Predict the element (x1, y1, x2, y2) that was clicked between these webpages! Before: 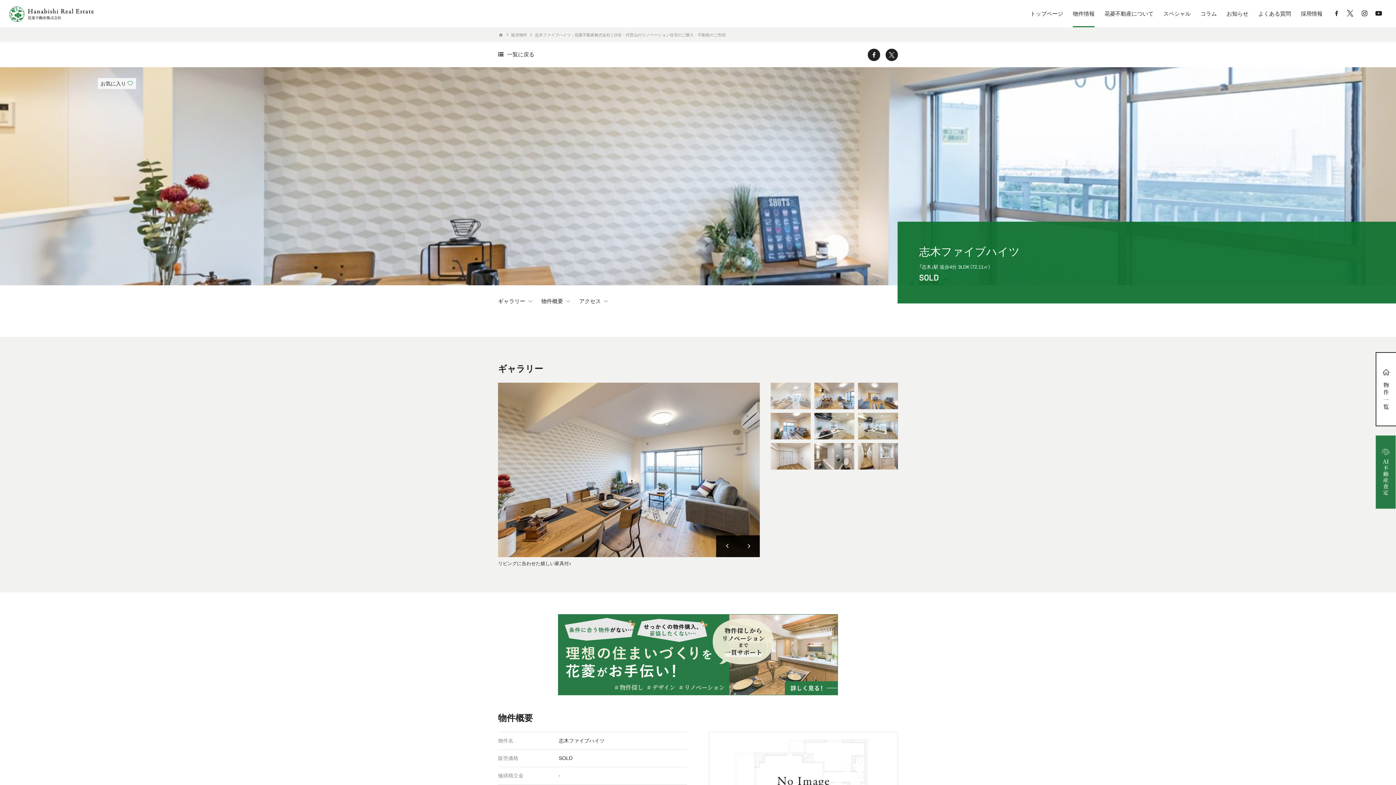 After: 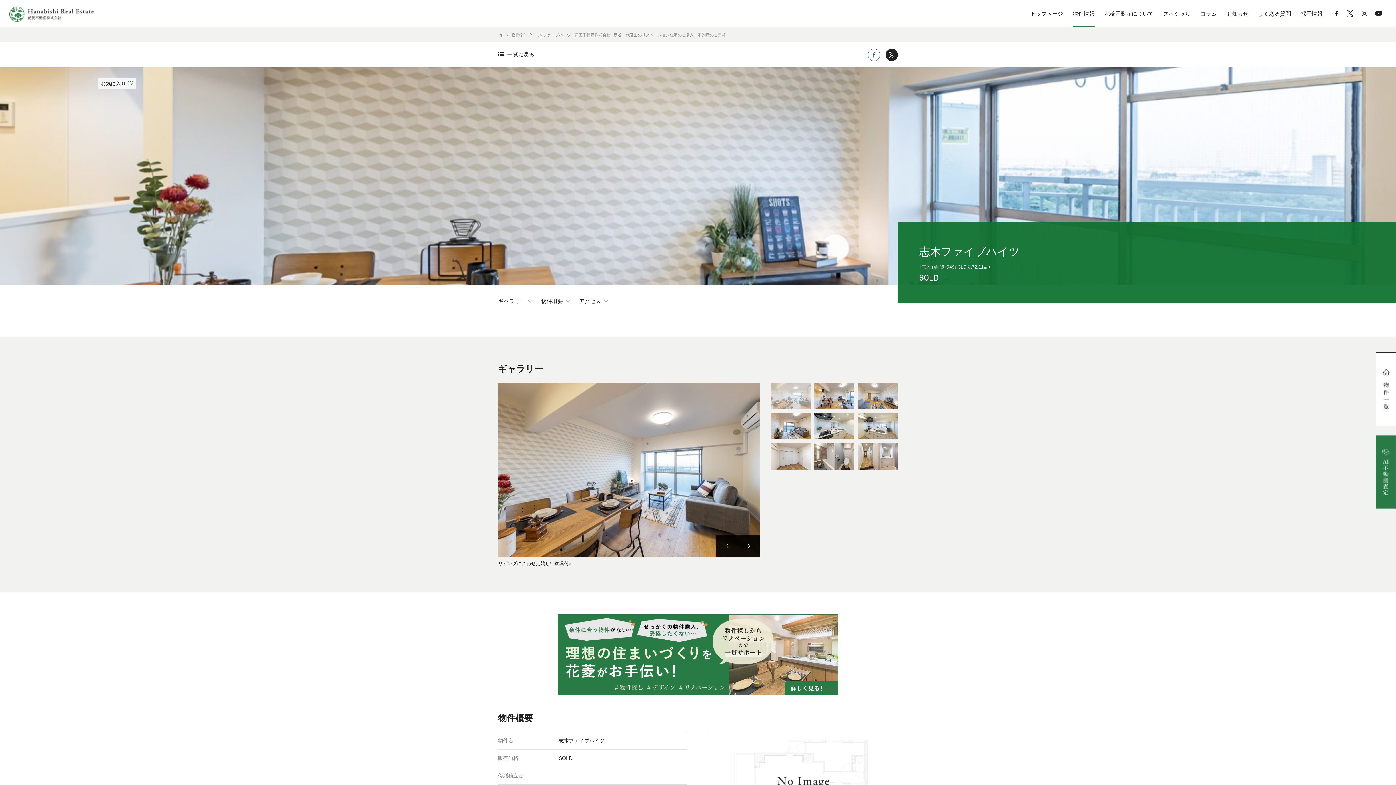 Action: bbox: (868, 48, 880, 61)